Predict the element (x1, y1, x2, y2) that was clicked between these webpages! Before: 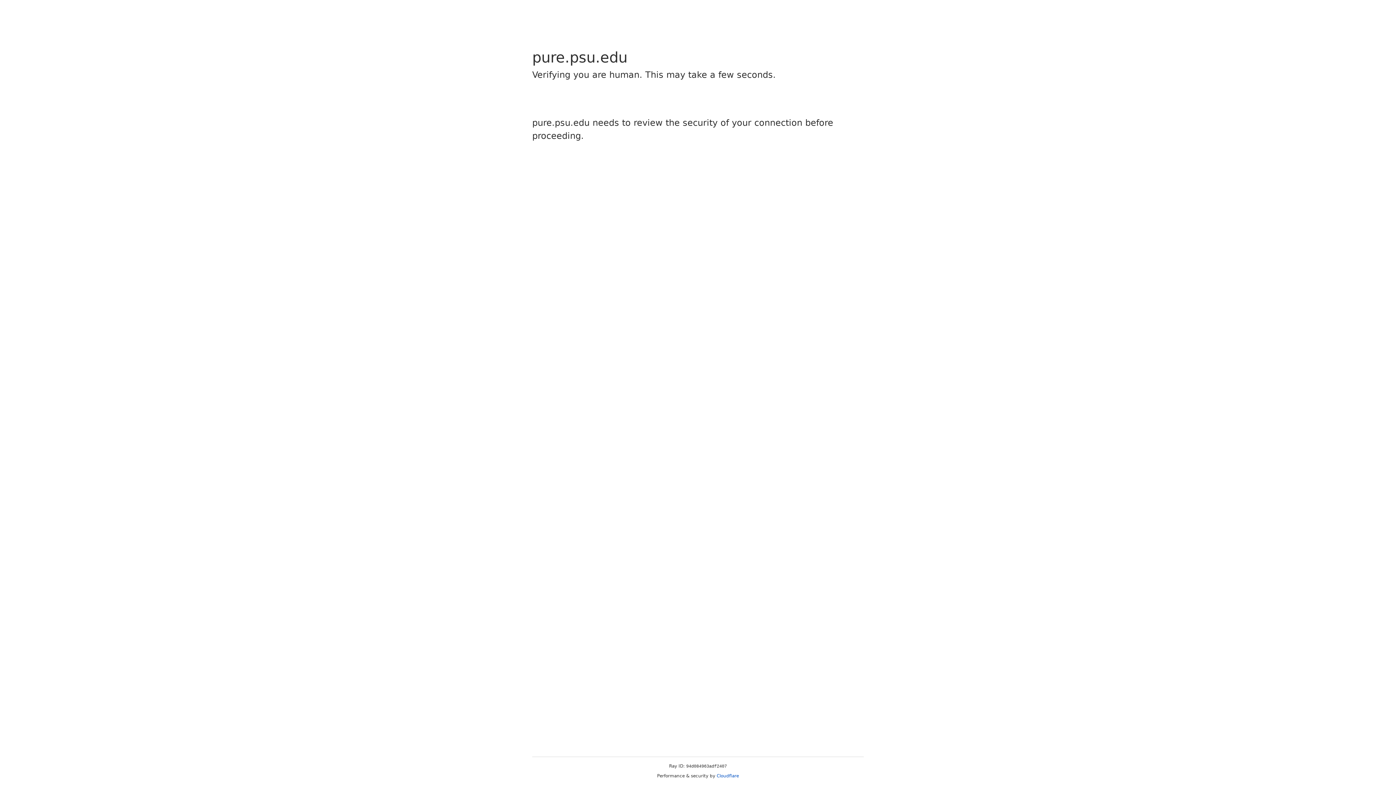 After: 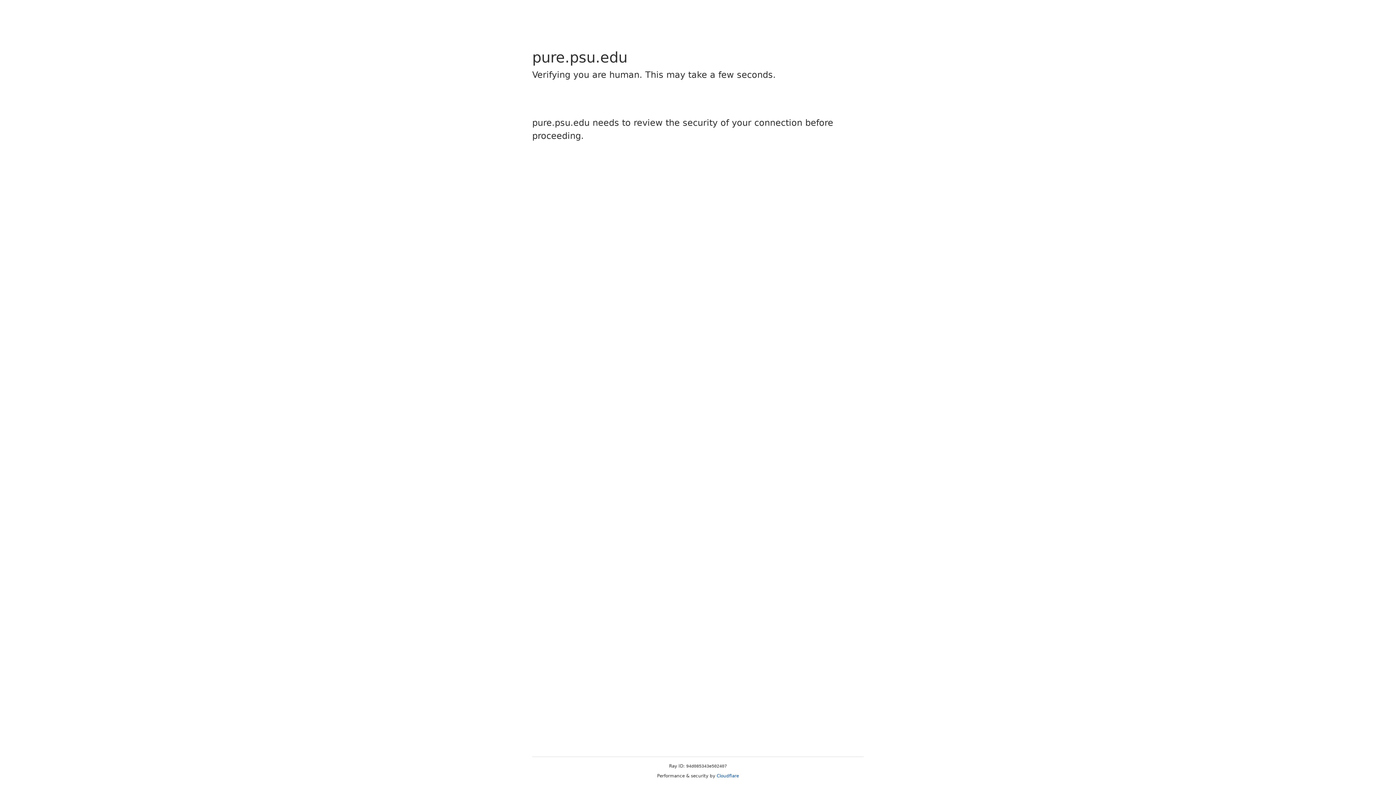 Action: label: Cloudflare bbox: (716, 773, 739, 778)